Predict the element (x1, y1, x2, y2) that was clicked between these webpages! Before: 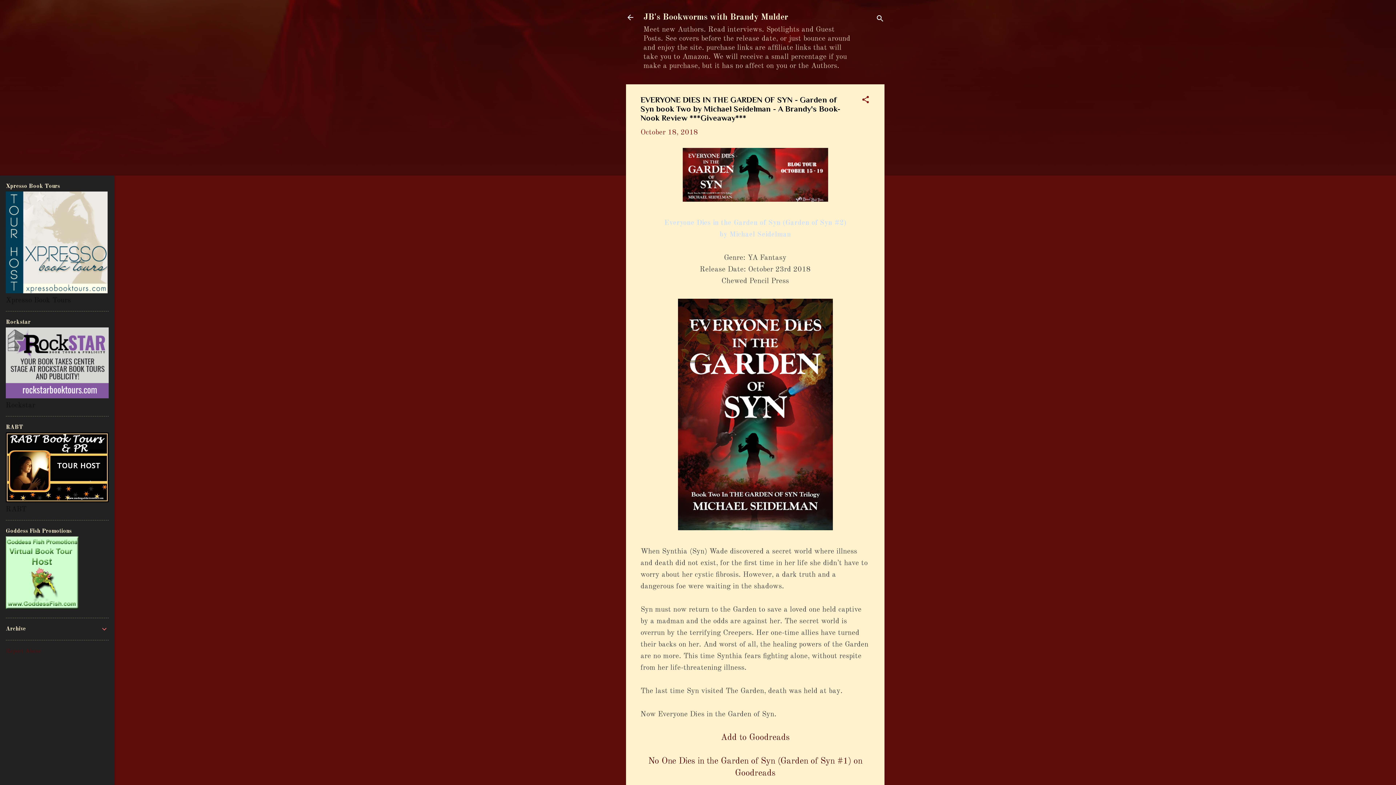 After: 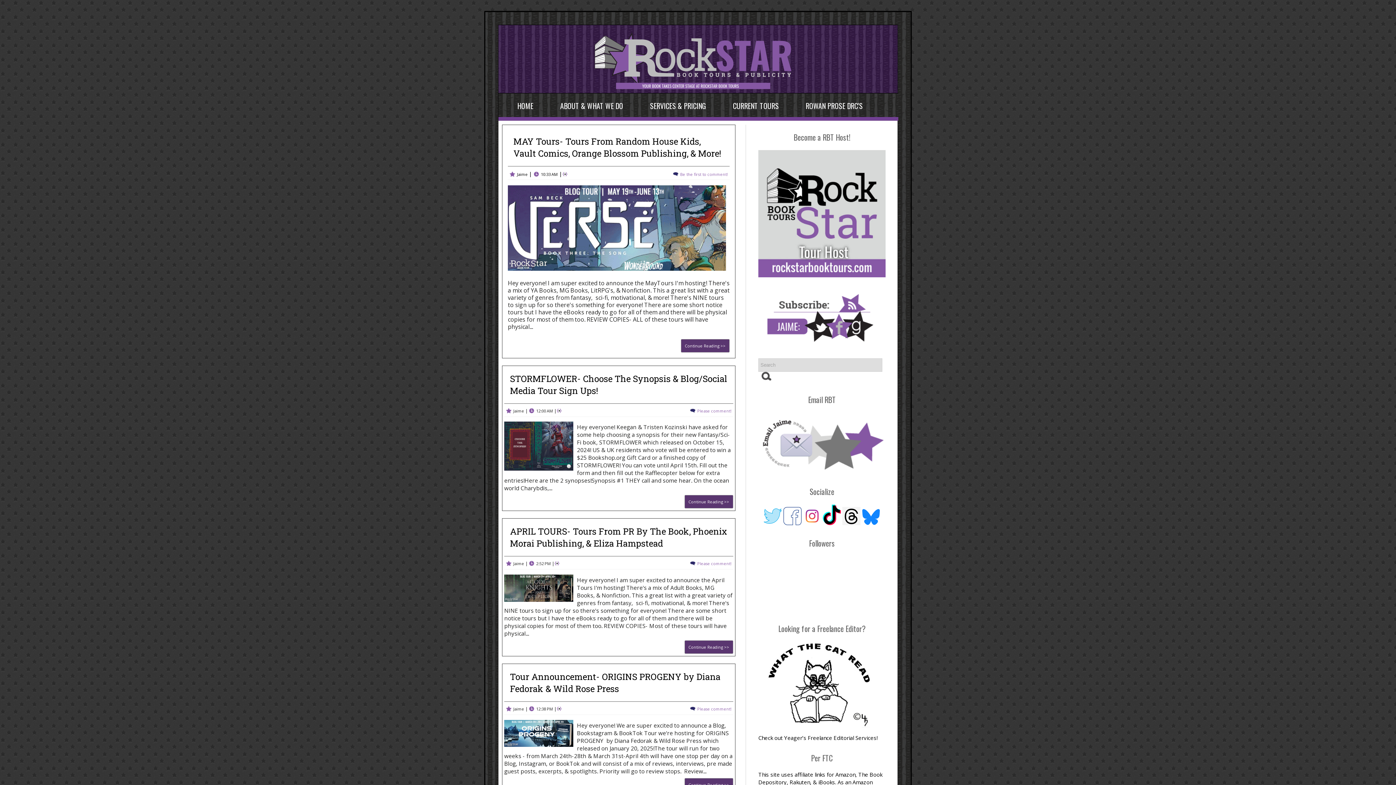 Action: bbox: (5, 393, 108, 400)